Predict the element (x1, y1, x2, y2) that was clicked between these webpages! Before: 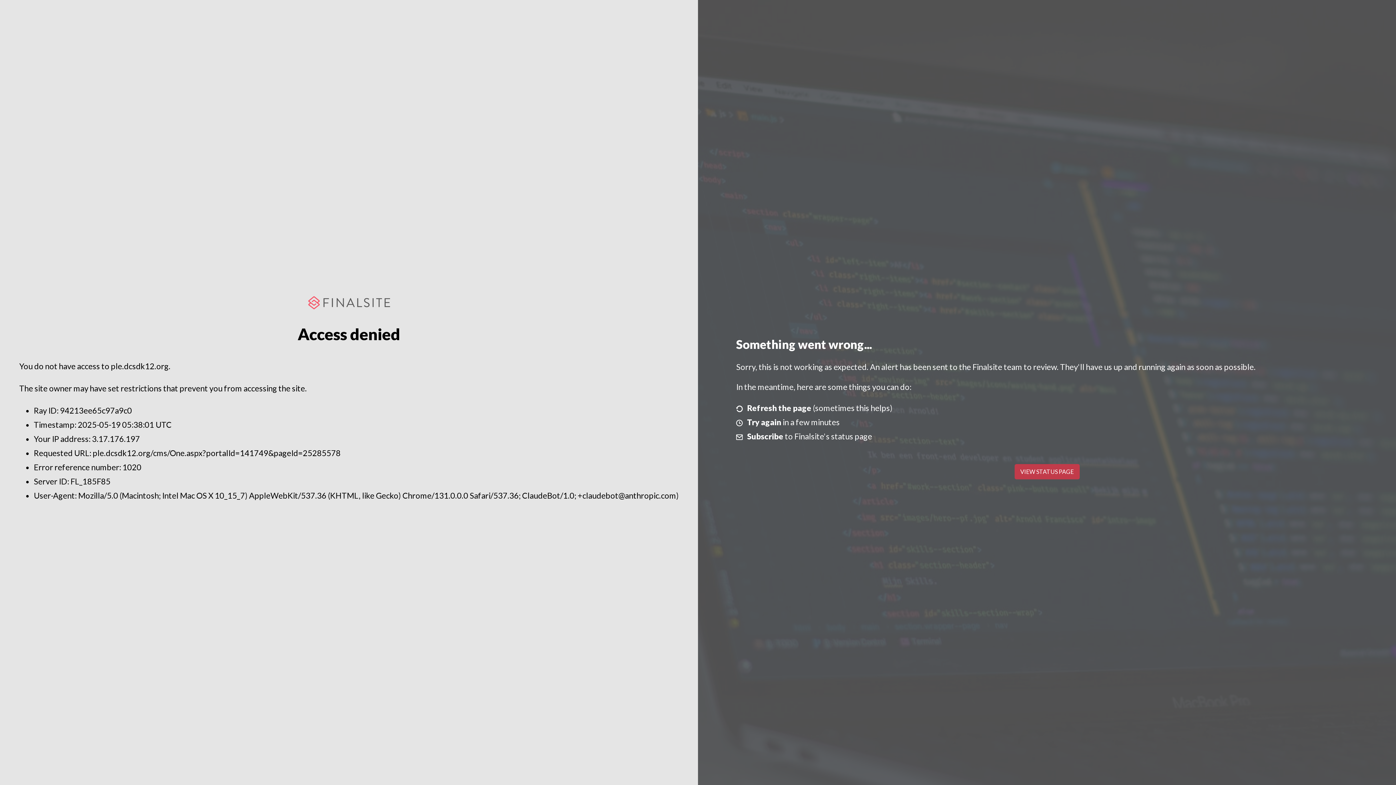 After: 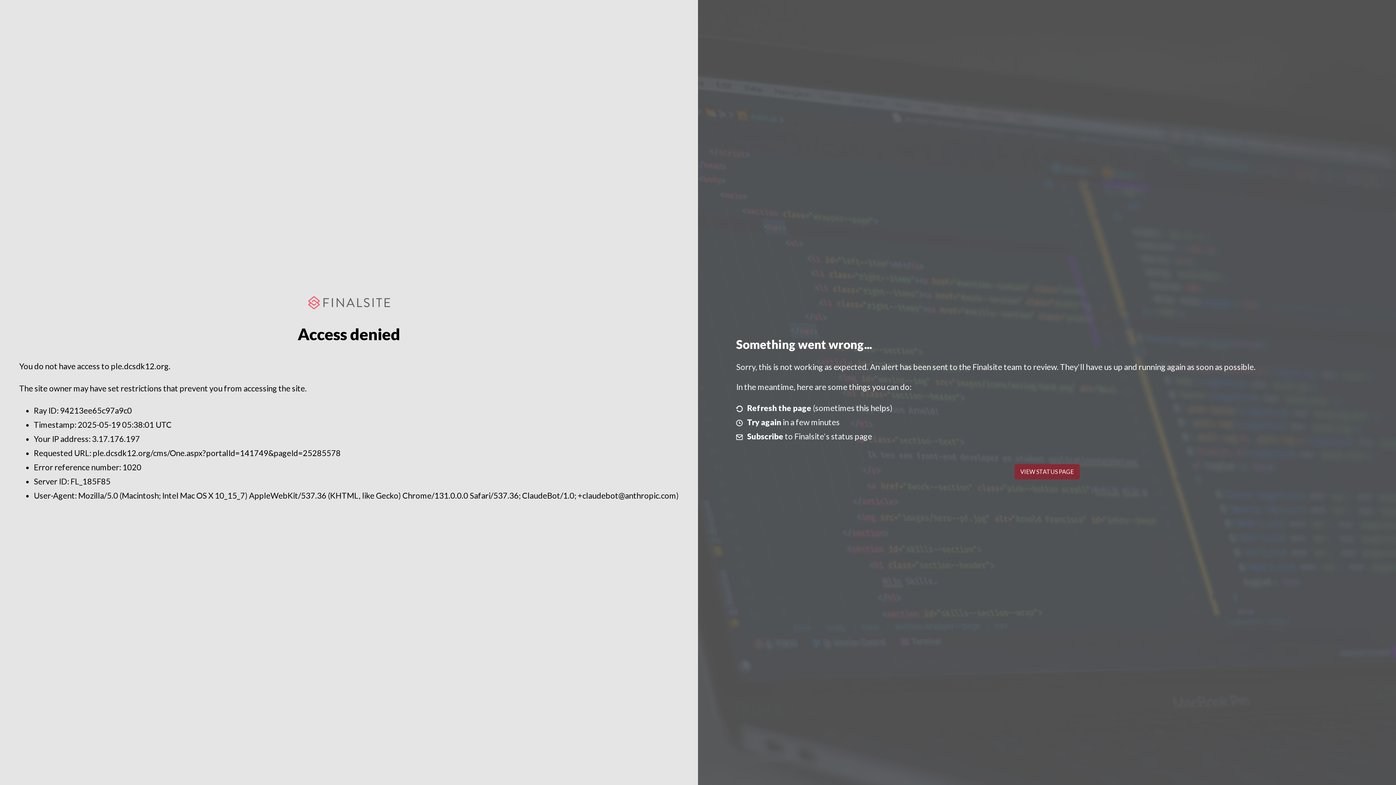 Action: label: VIEW STATUS PAGE bbox: (1014, 464, 1079, 479)